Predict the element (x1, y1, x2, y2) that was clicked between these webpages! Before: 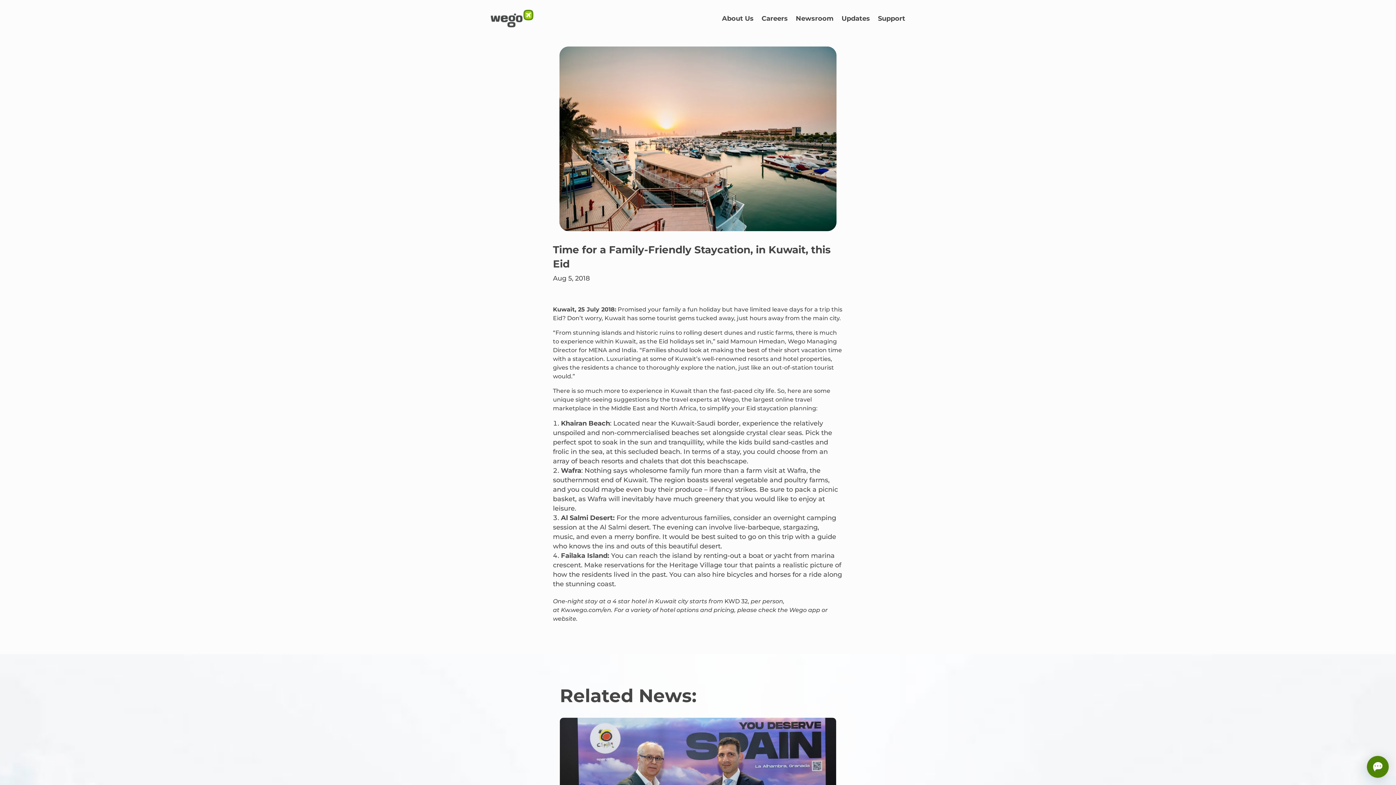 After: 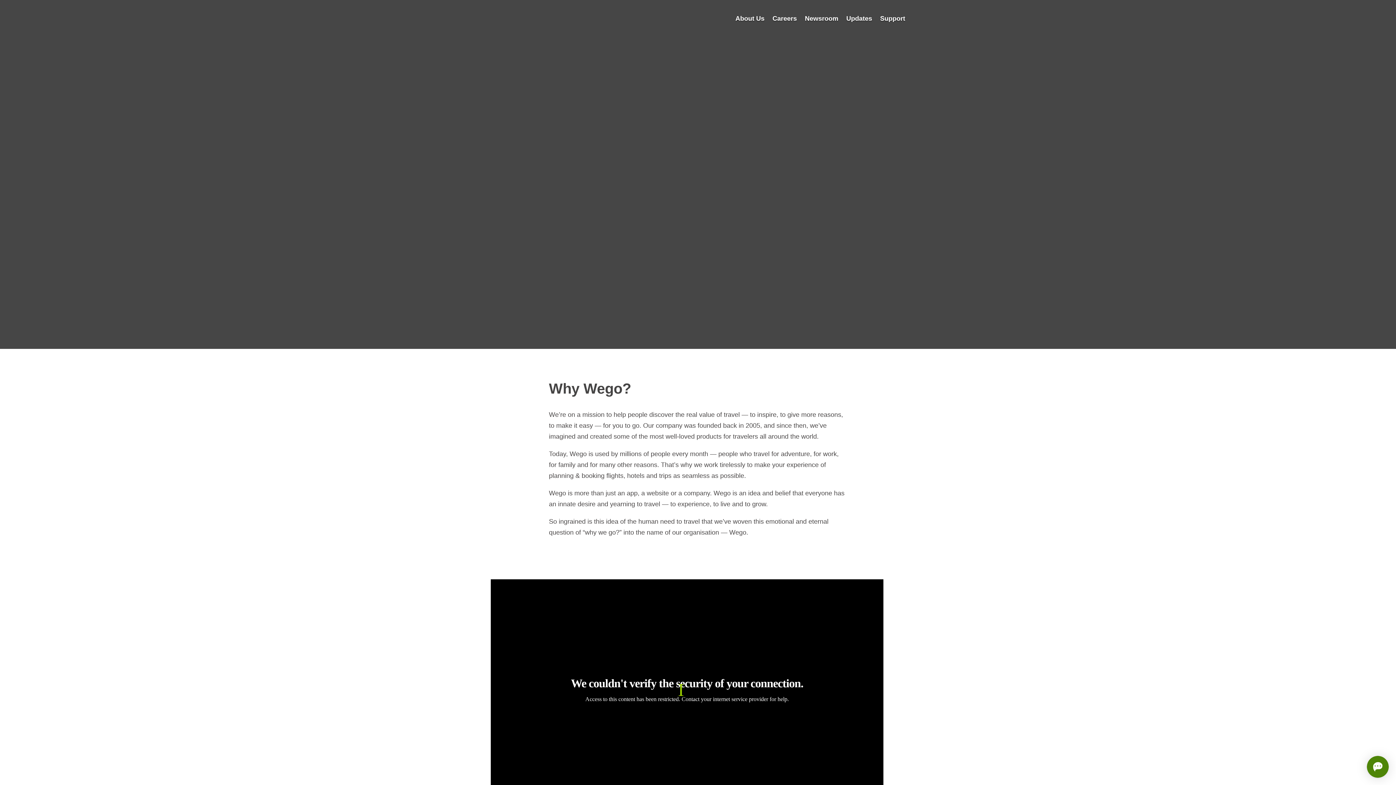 Action: bbox: (722, 16, 753, 24) label: About Us